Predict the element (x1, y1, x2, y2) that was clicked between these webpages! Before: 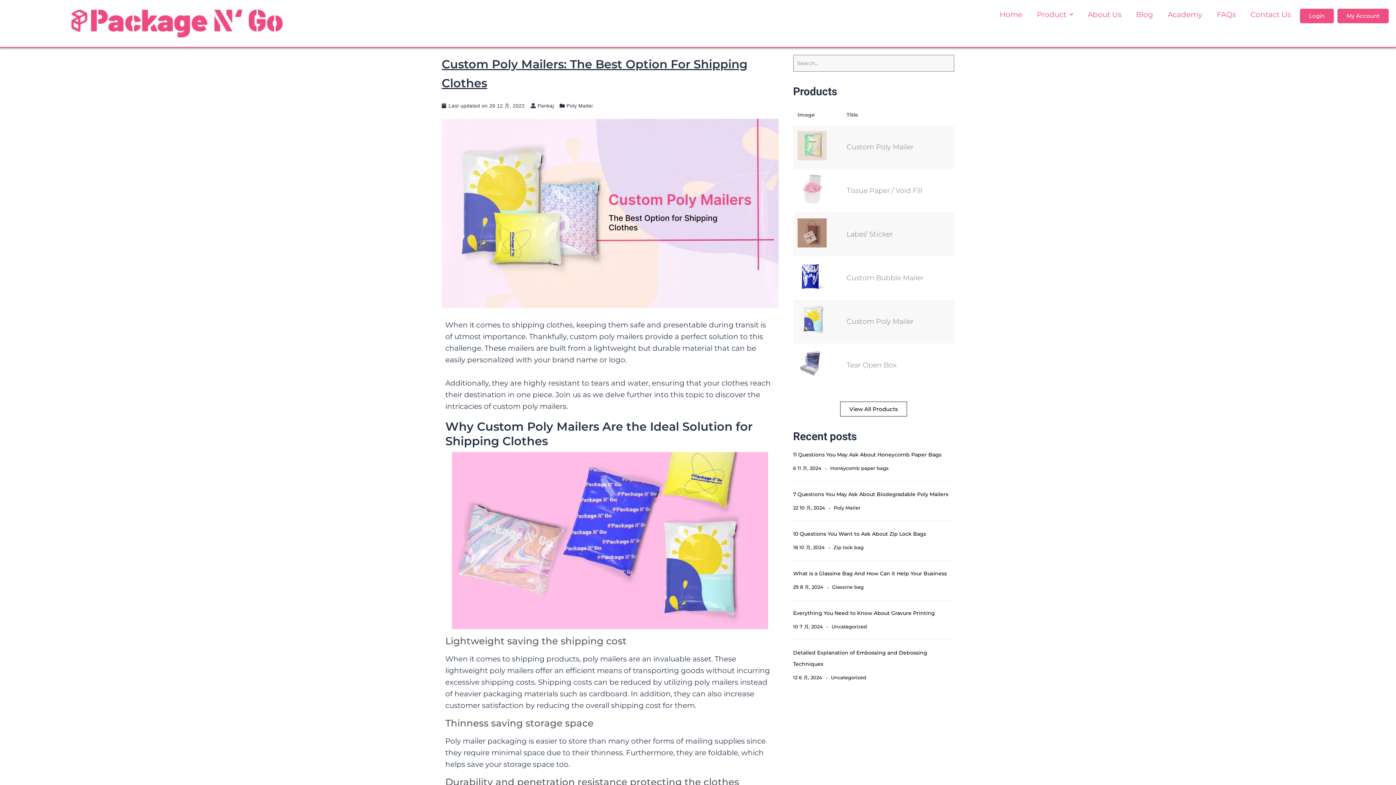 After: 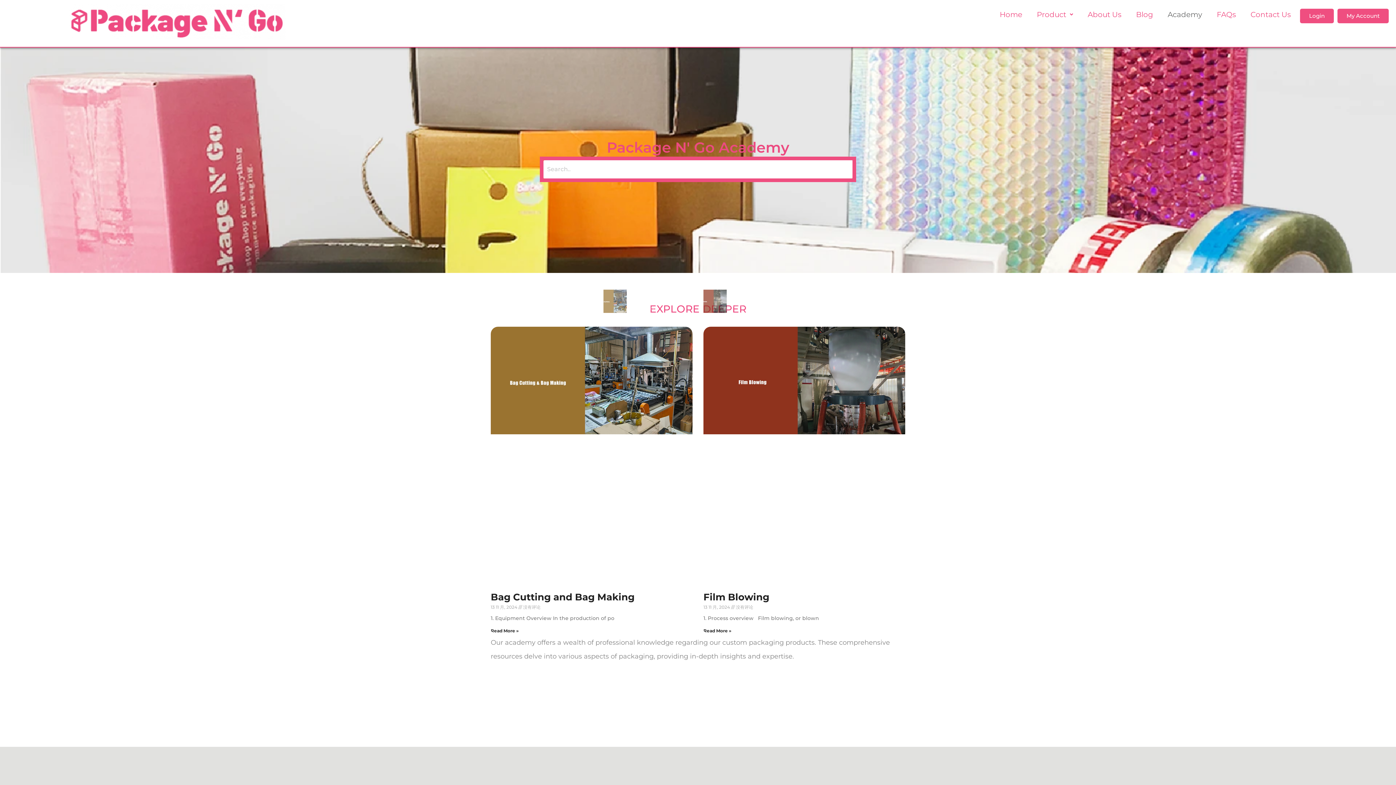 Action: label: Academy bbox: (1160, 3, 1209, 25)